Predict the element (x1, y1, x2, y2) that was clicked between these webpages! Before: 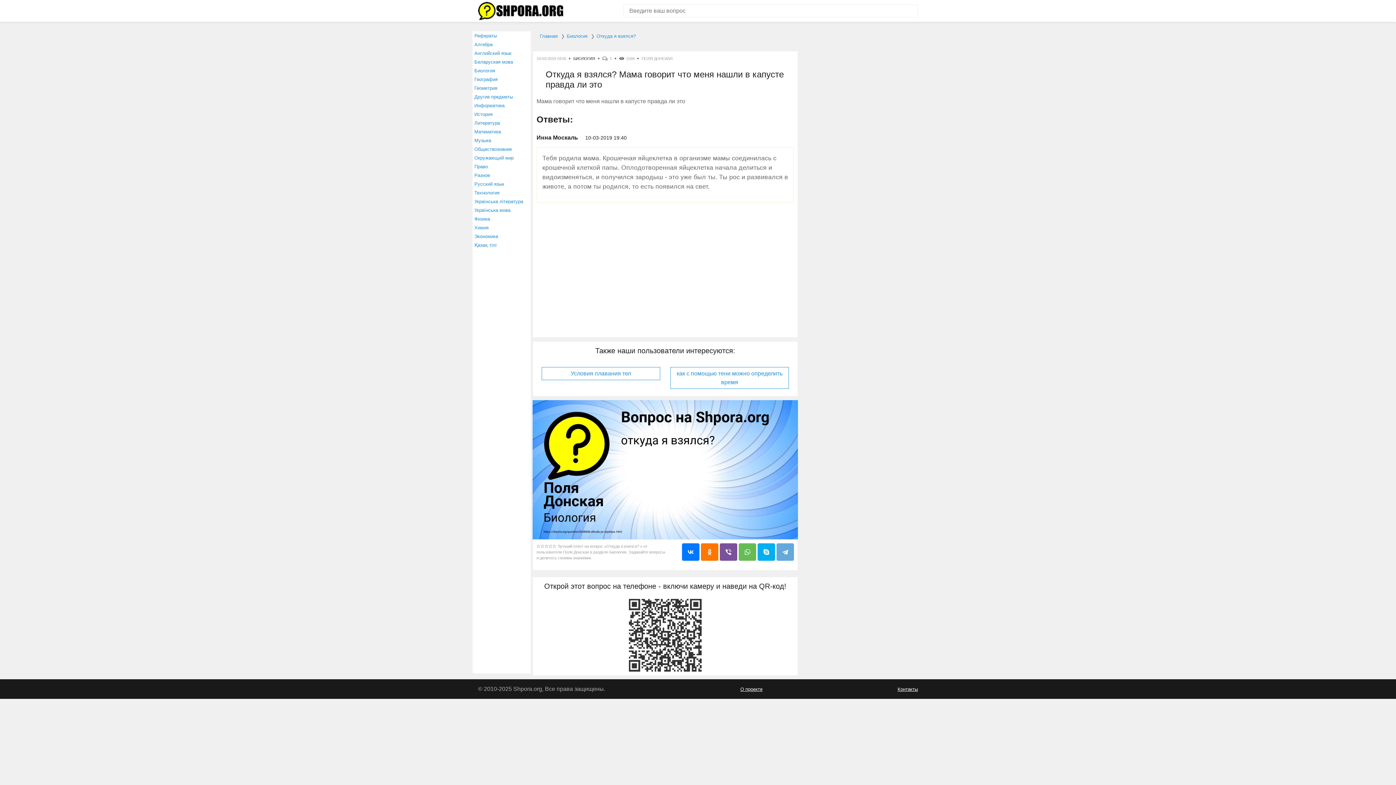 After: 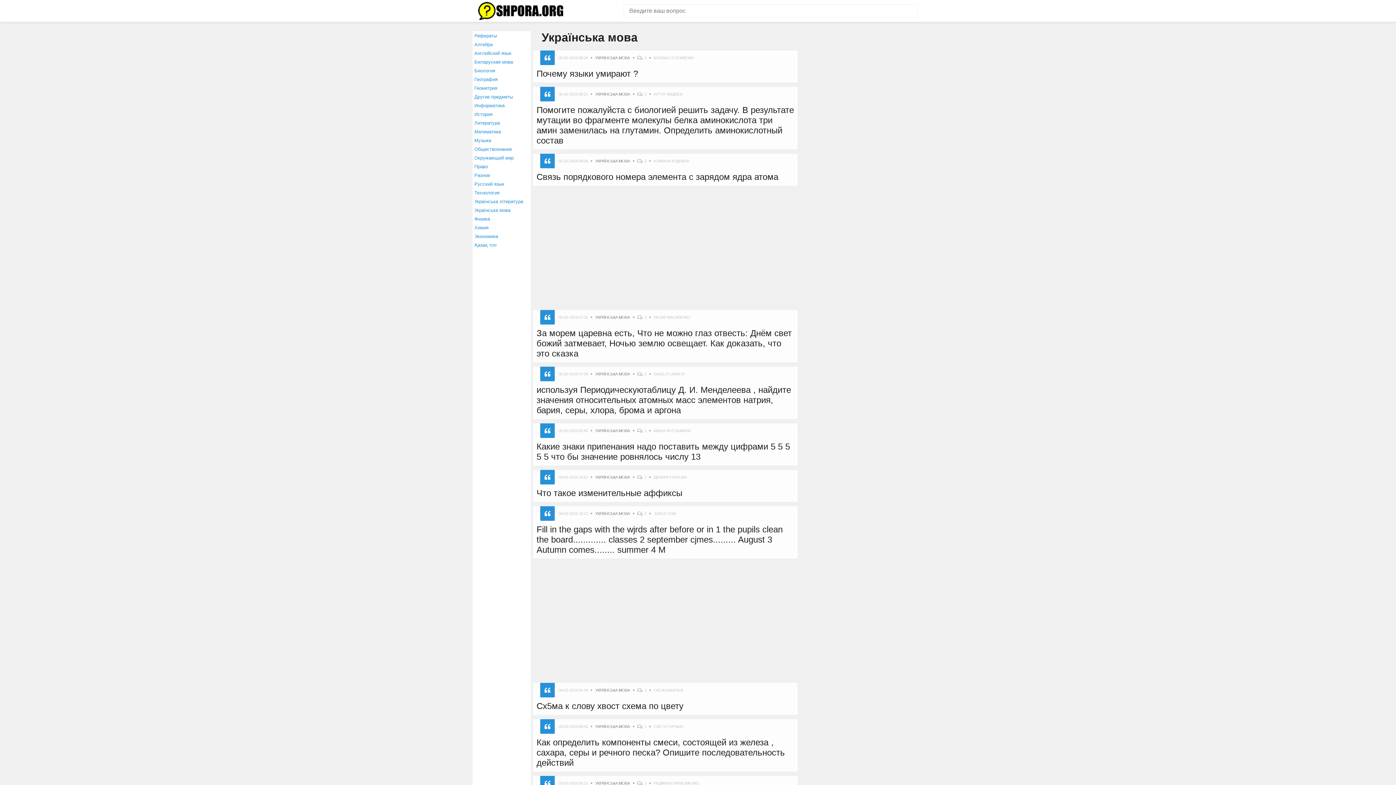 Action: label: Українська мова bbox: (474, 207, 510, 213)